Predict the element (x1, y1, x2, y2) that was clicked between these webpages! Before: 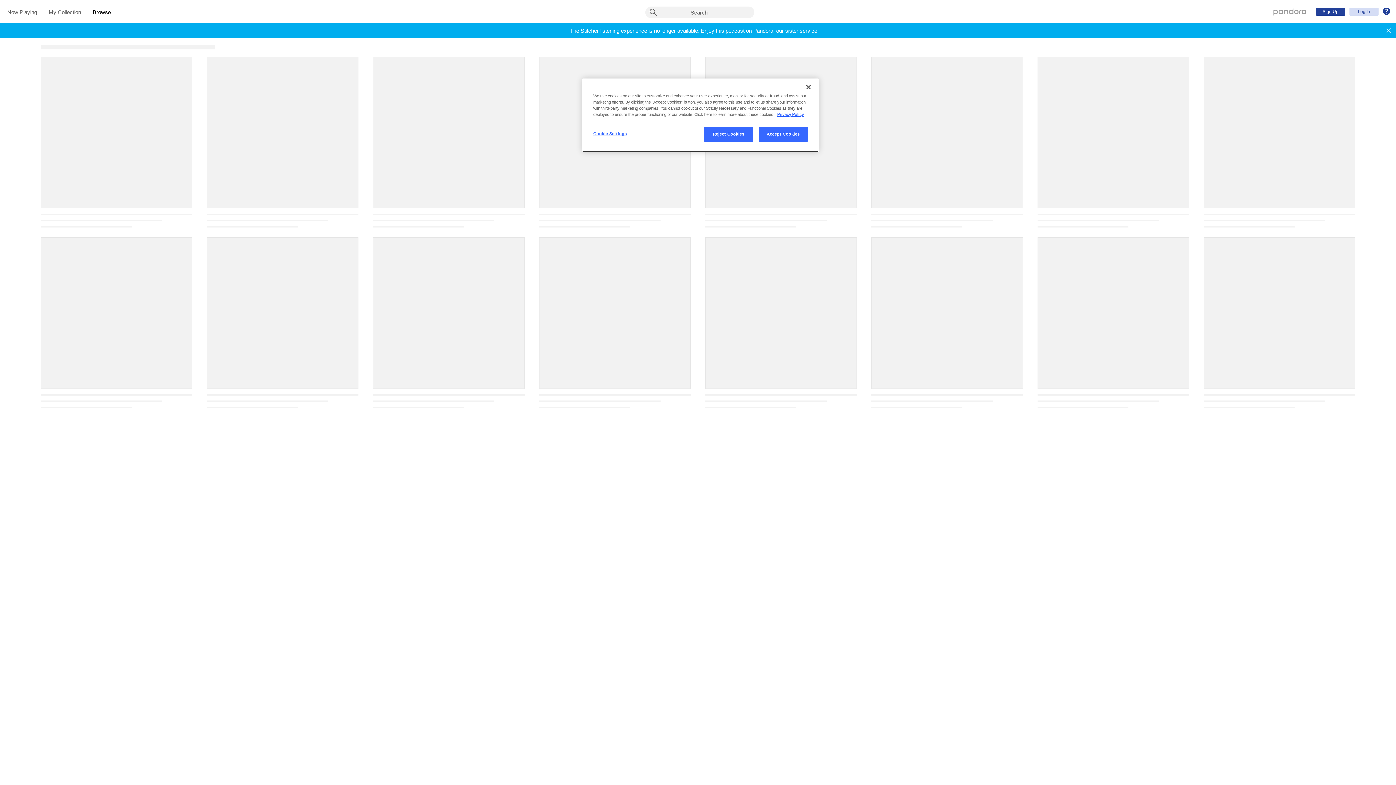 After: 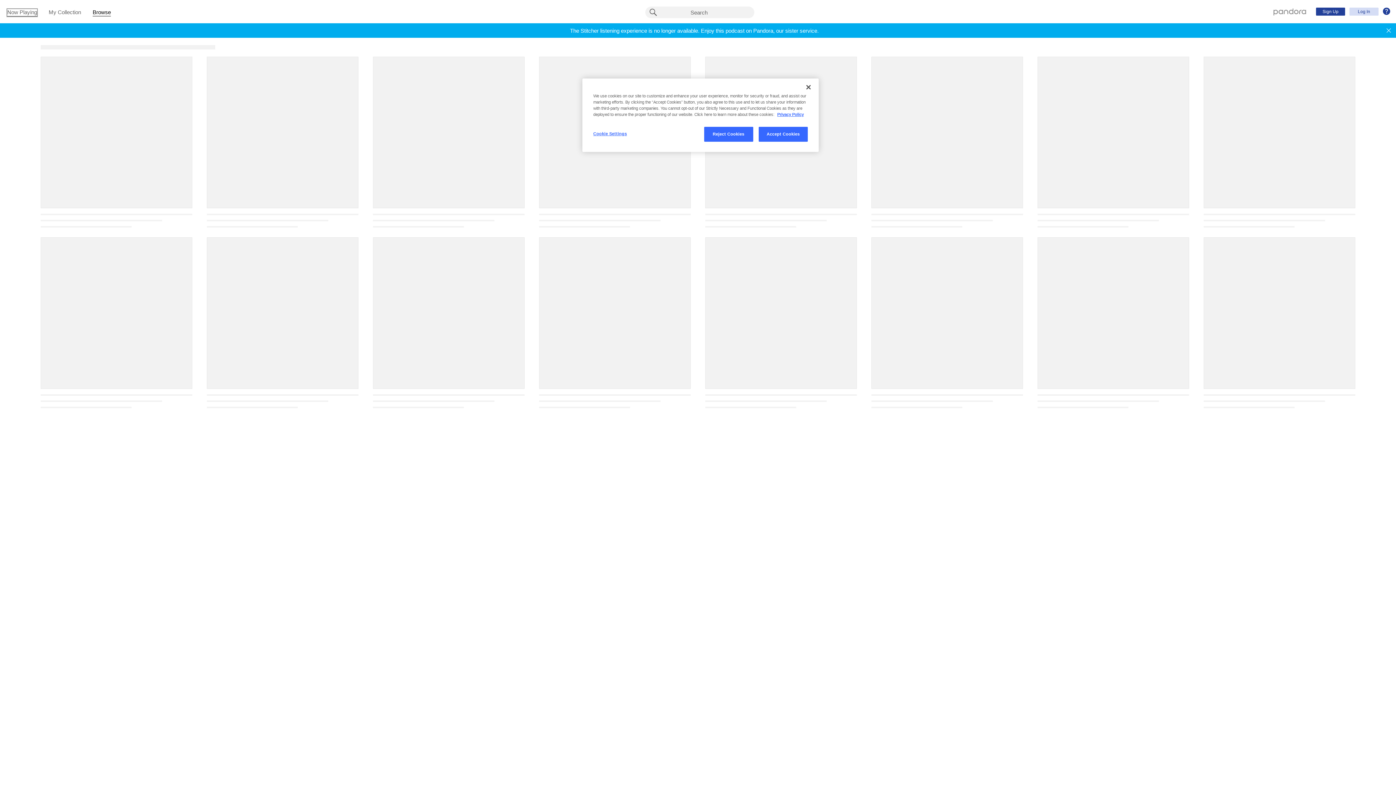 Action: label: Now Playing bbox: (7, 9, 37, 16)